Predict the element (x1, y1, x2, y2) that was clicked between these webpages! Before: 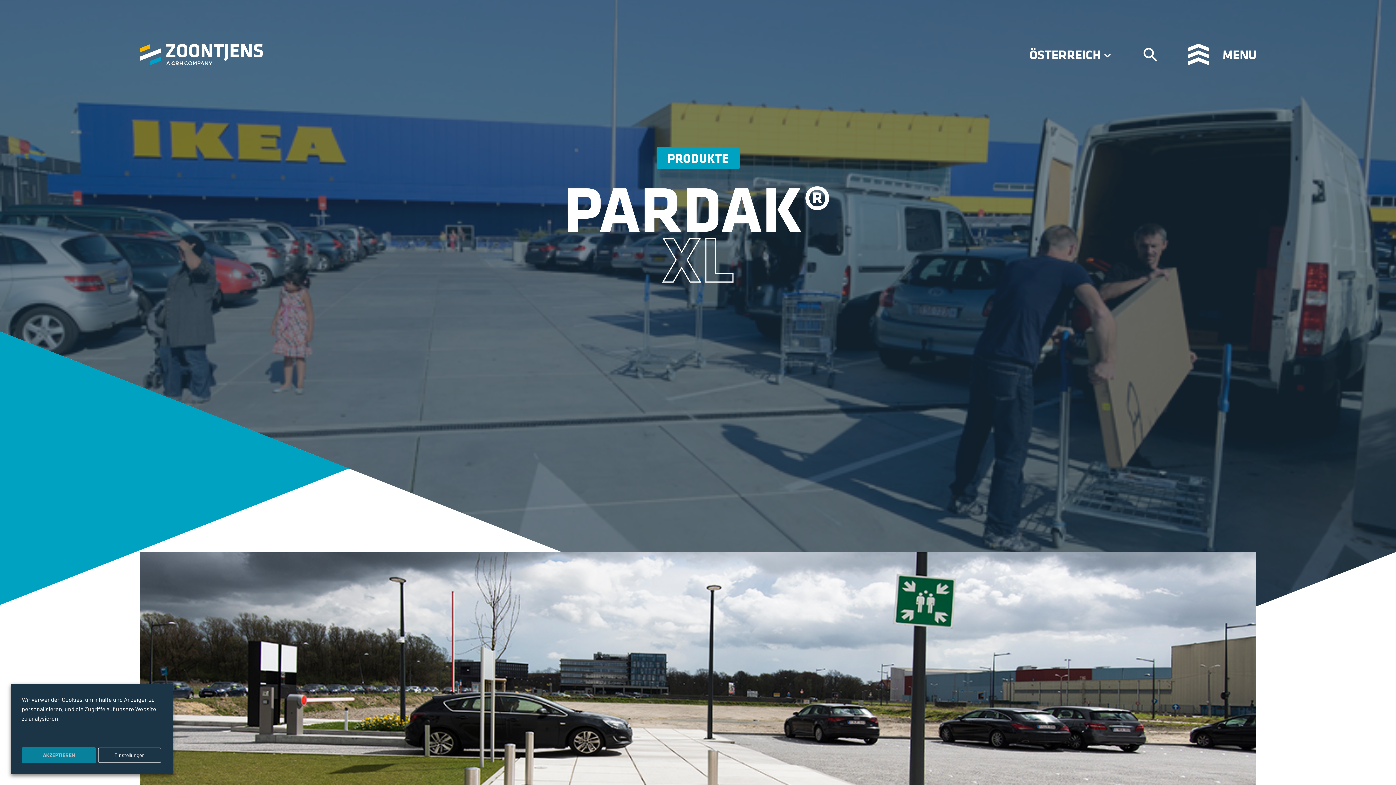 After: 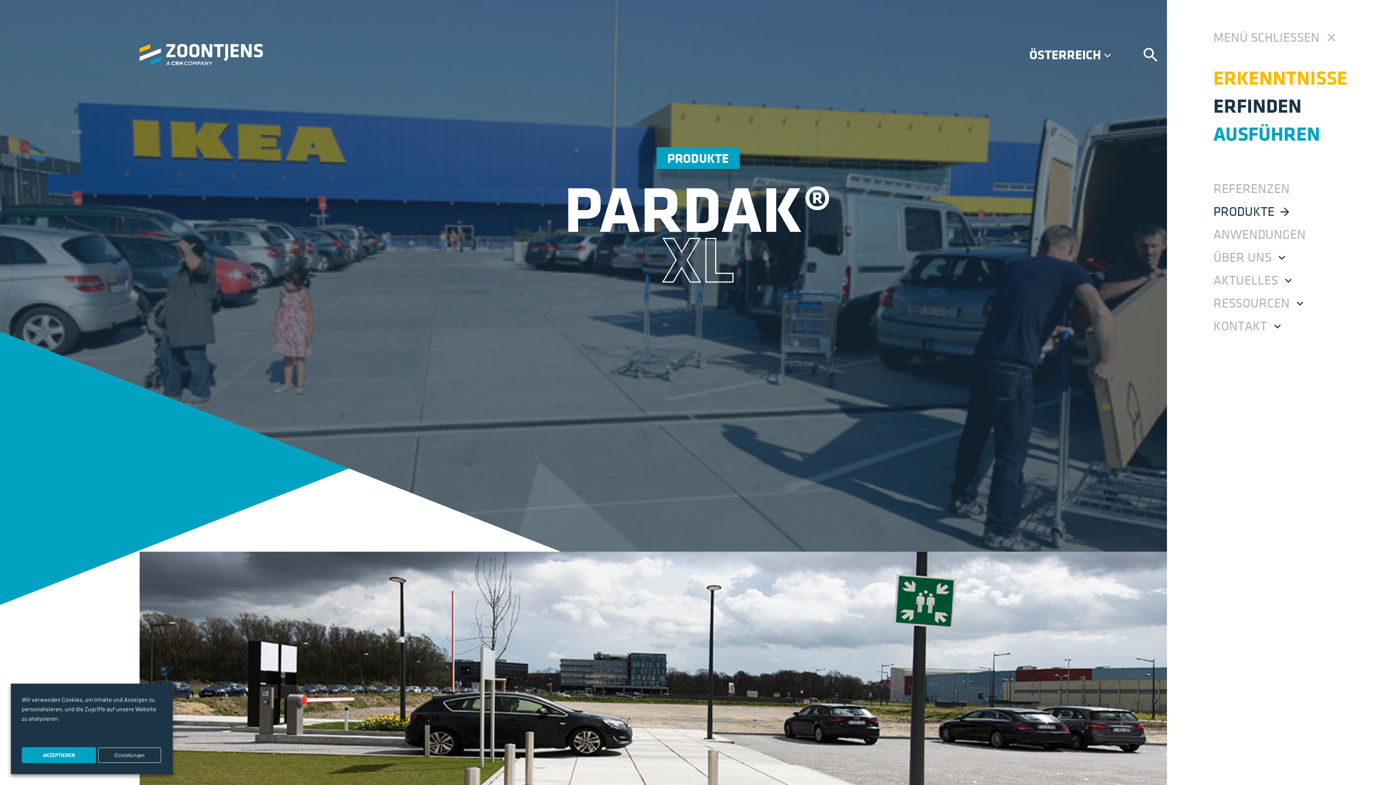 Action: label: menu button bbox: (1187, 40, 1256, 68)